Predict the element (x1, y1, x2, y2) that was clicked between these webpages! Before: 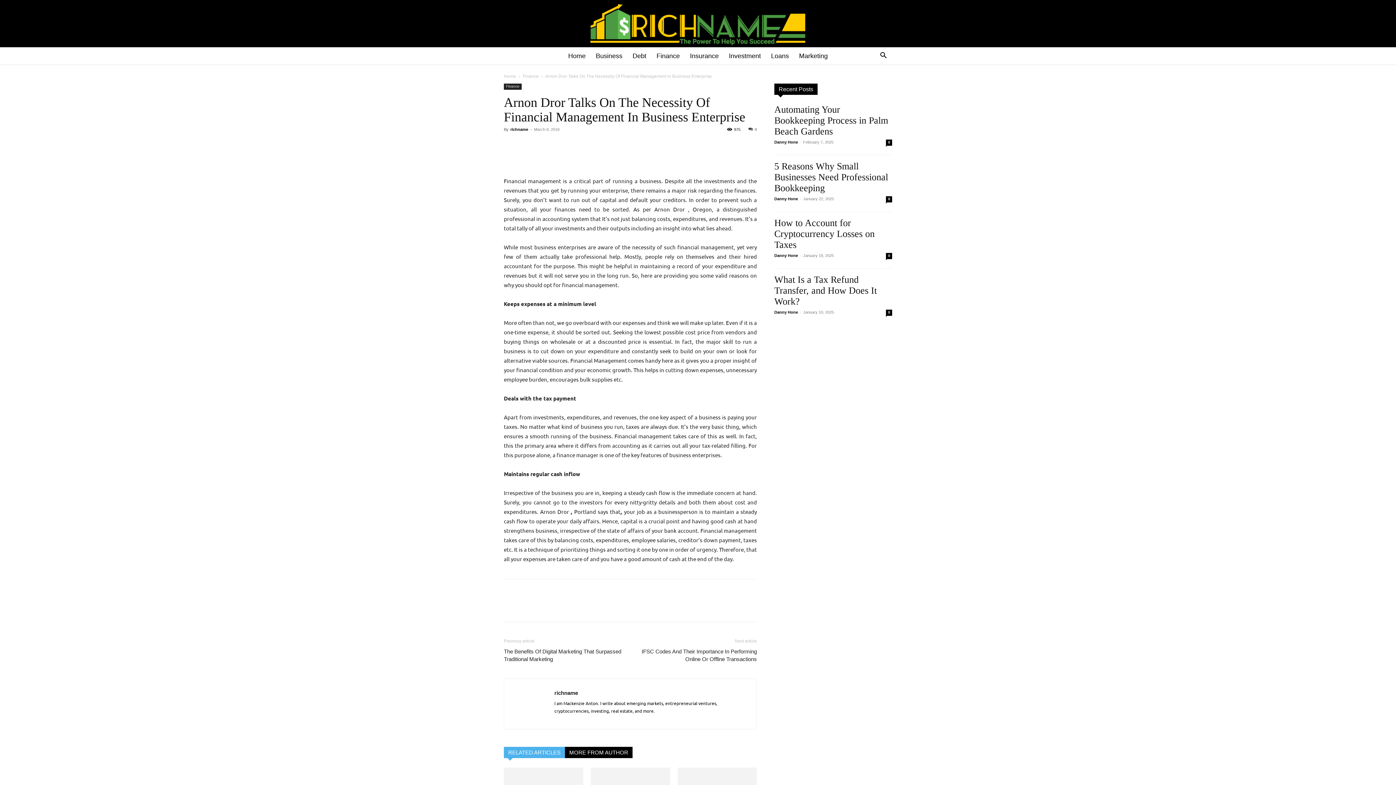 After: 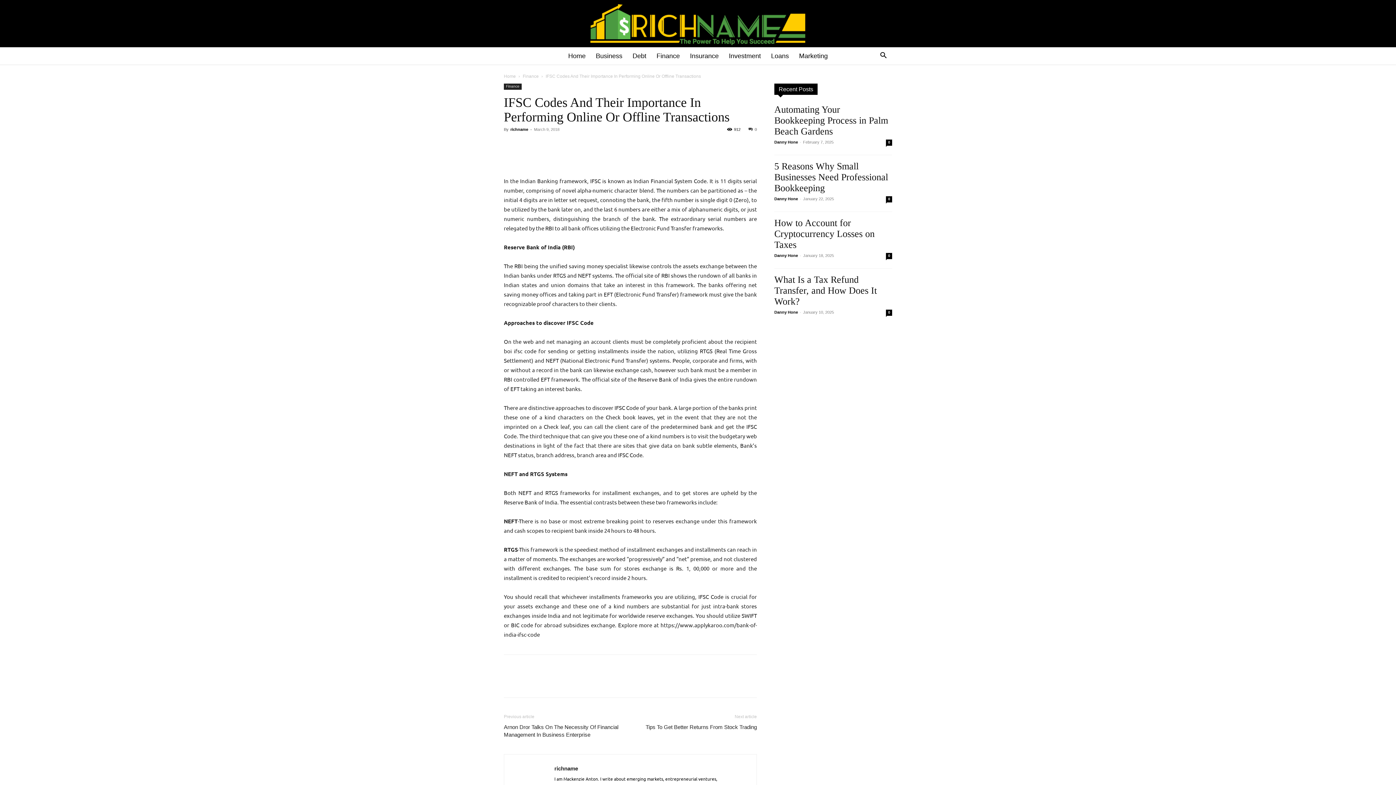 Action: bbox: (639, 648, 757, 663) label: IFSC Codes And Their Importance In Performing Online Or Offline Transactions